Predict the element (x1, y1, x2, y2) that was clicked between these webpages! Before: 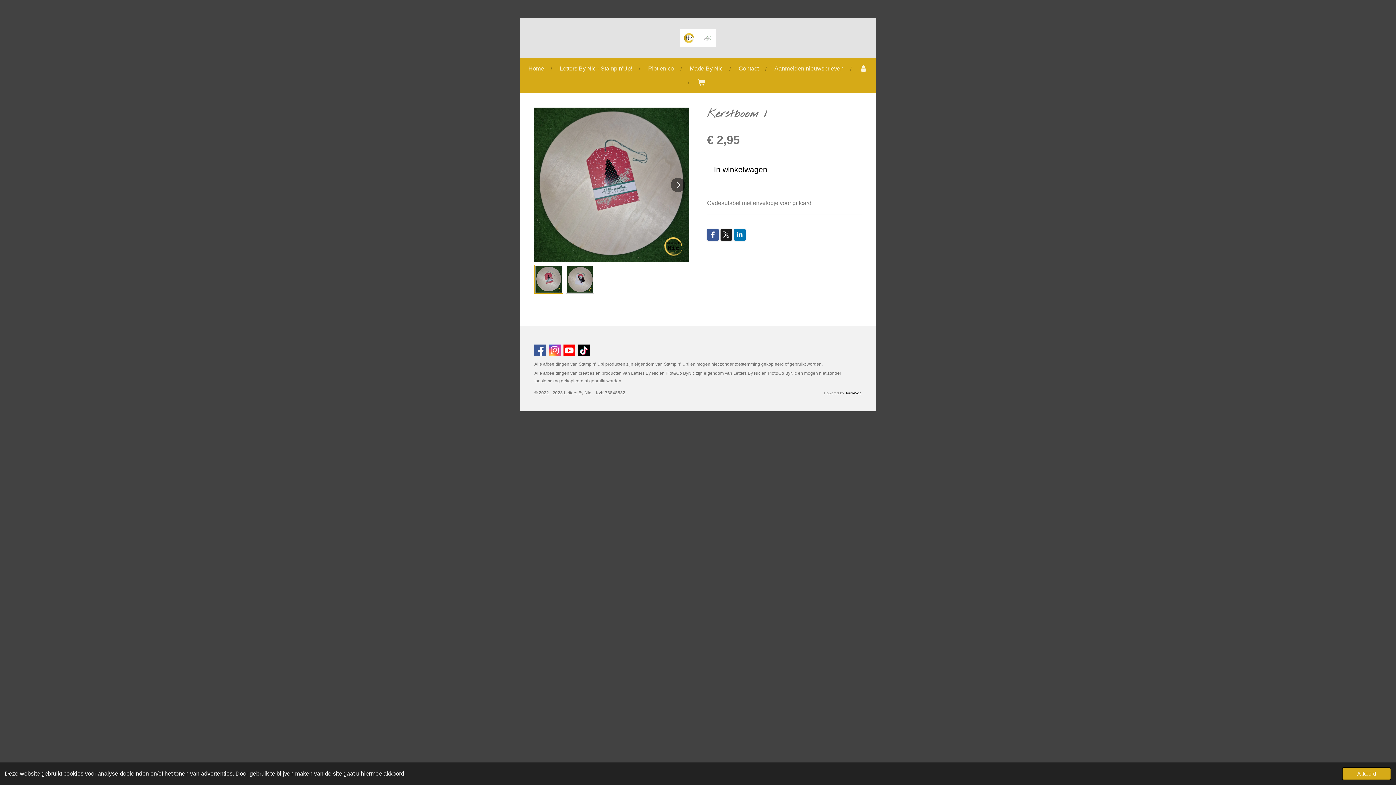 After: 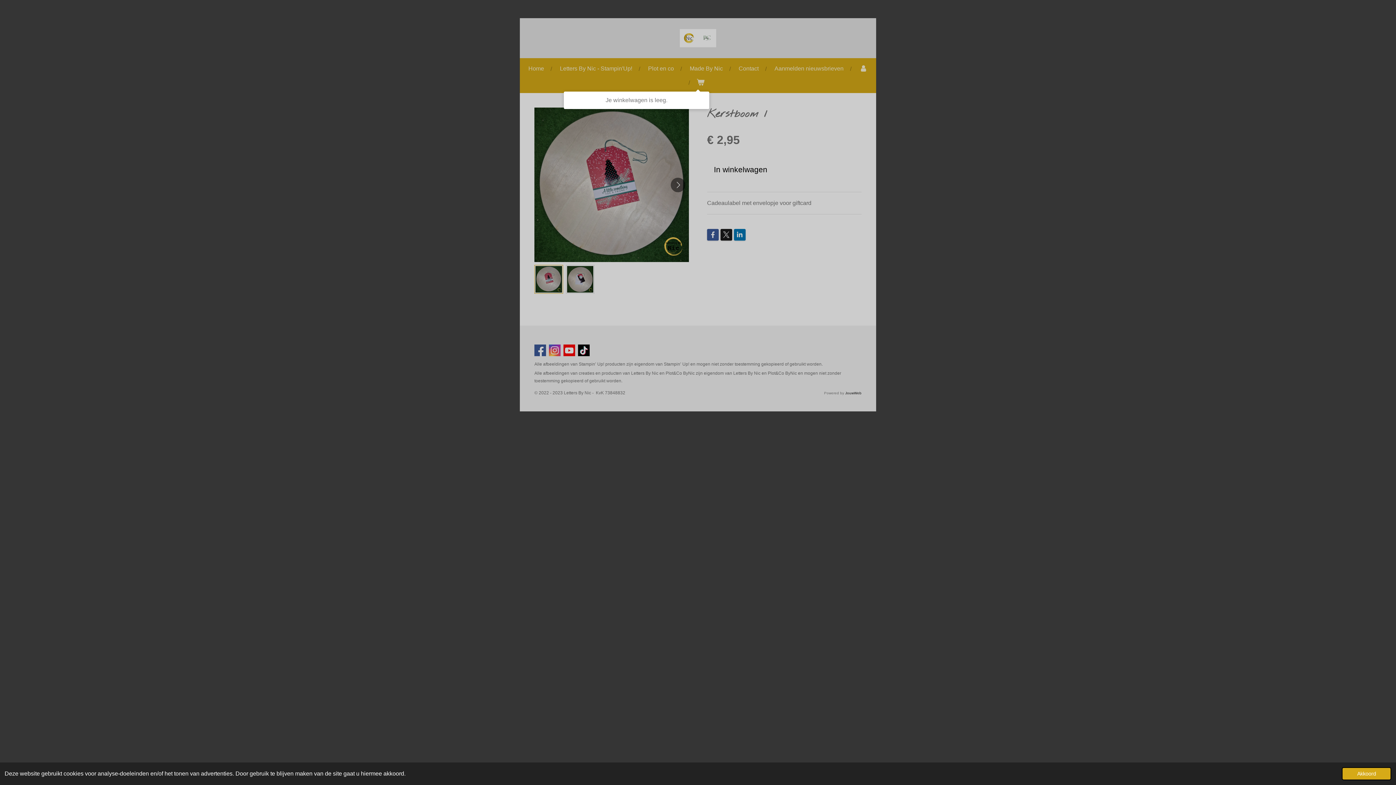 Action: bbox: (692, 75, 710, 89)